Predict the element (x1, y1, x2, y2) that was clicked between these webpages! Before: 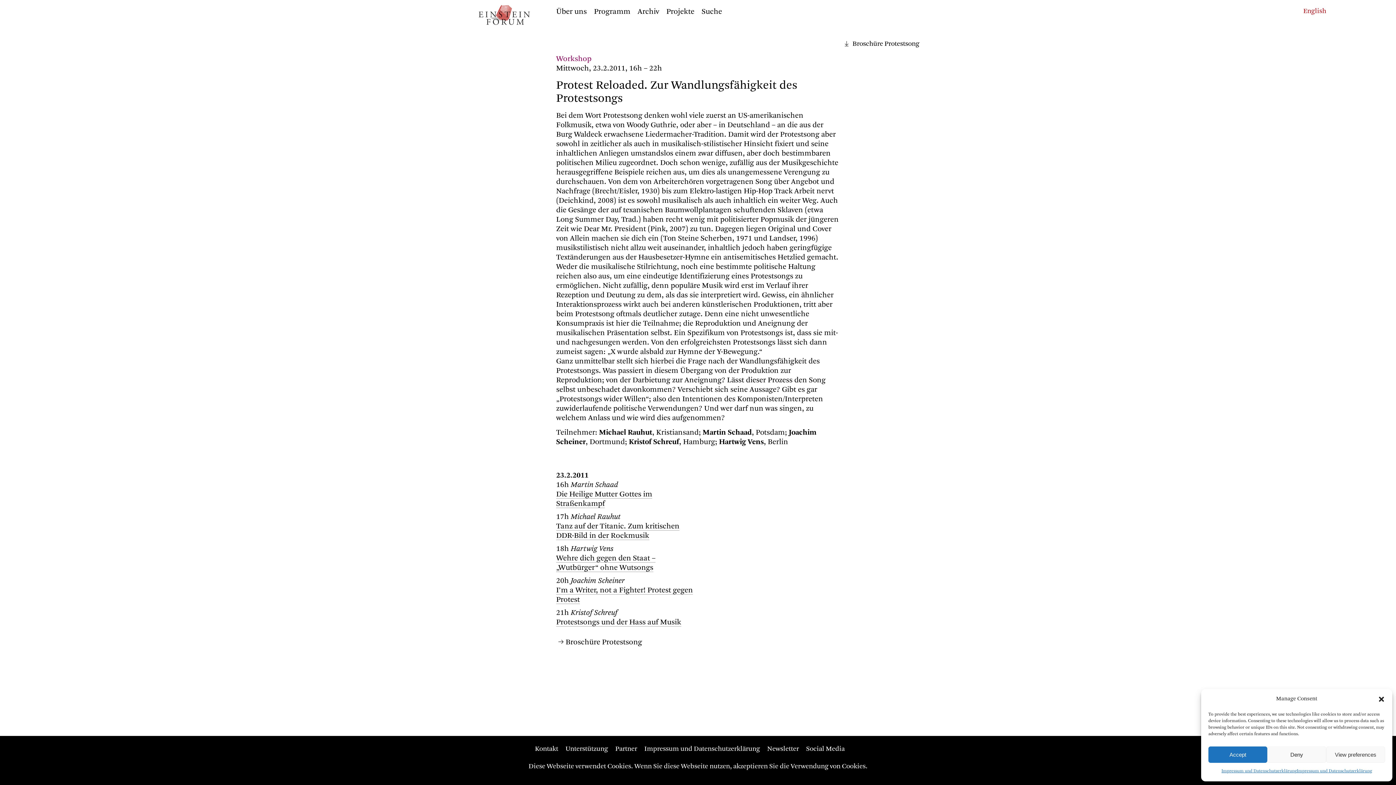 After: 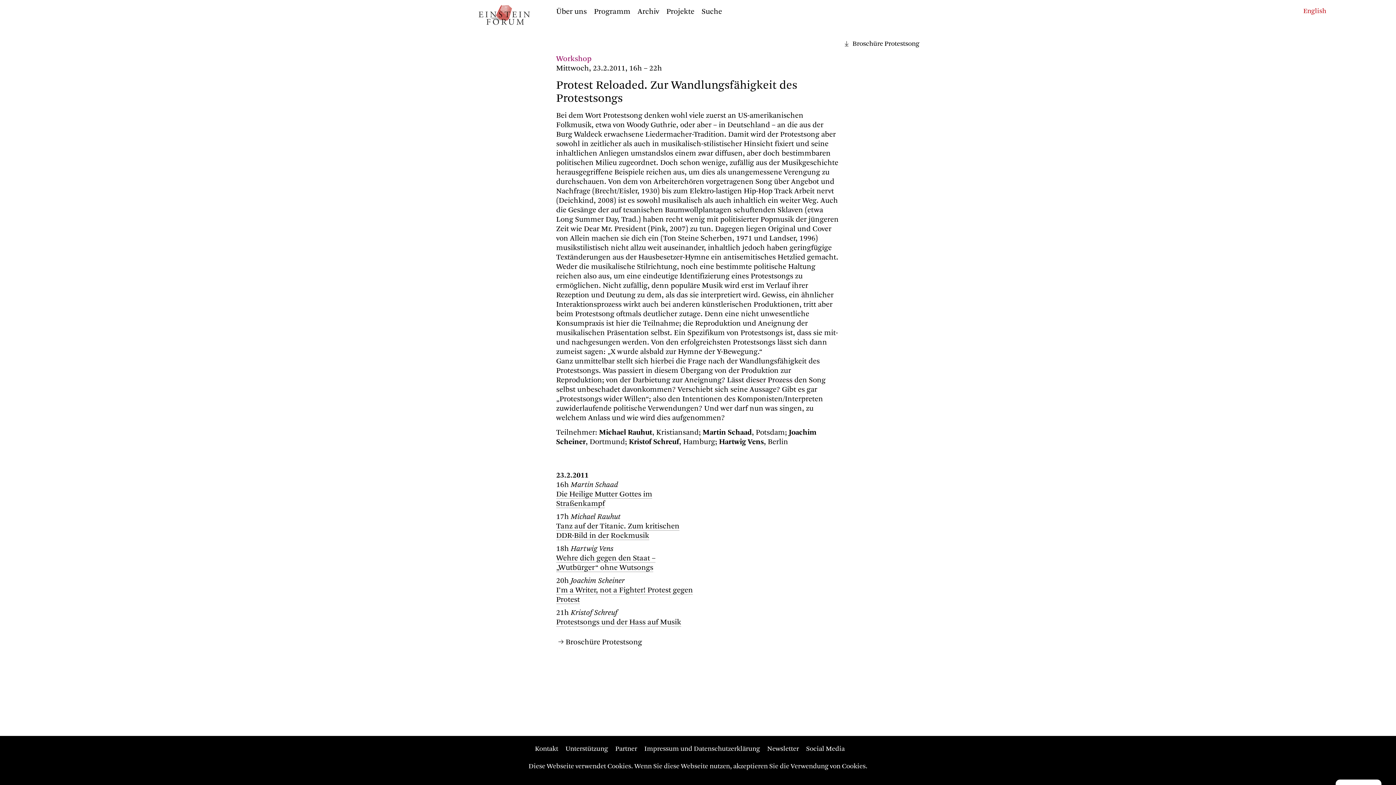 Action: bbox: (1267, 746, 1326, 763) label: Deny